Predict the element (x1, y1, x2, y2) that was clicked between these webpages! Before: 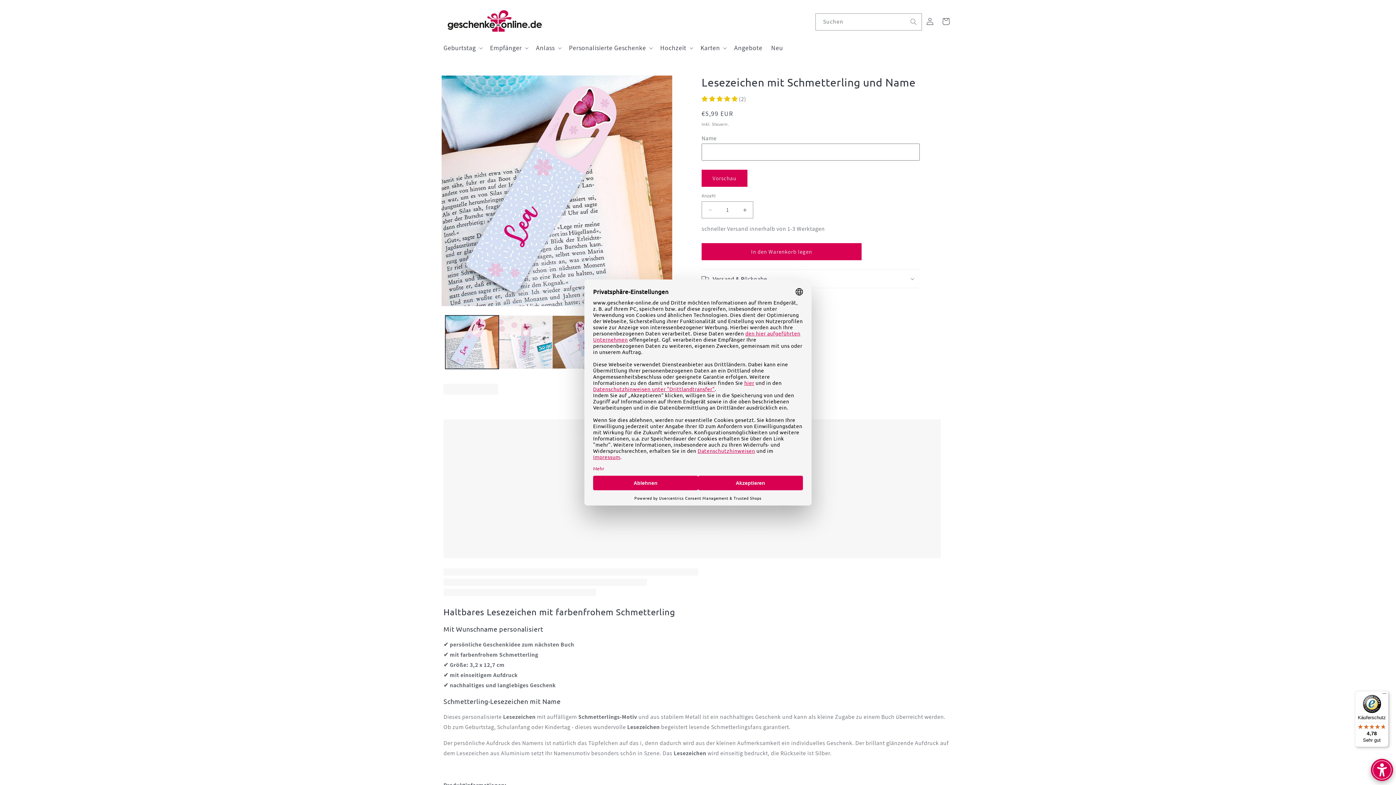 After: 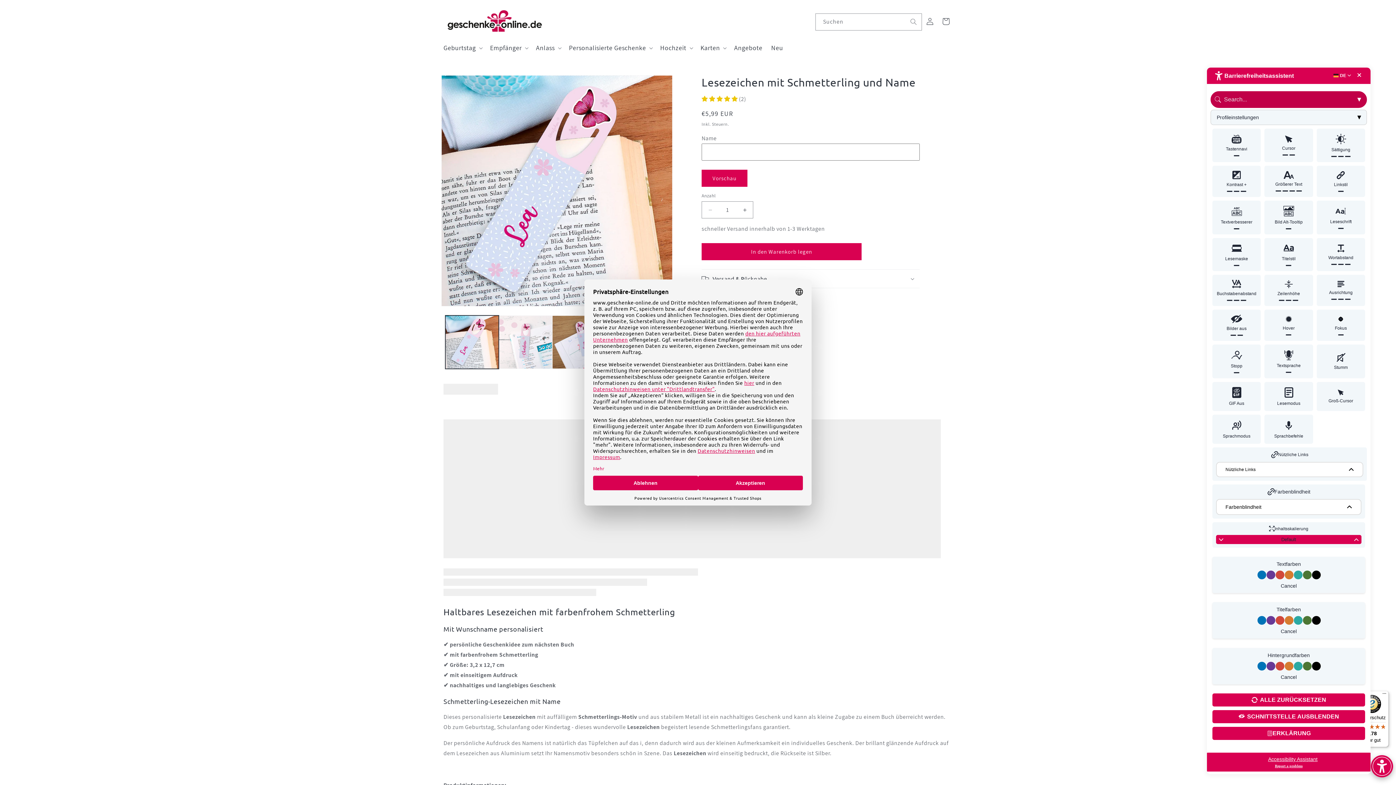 Action: label: Web Accessibility Initiative bbox: (1368, 756, 1396, 780)